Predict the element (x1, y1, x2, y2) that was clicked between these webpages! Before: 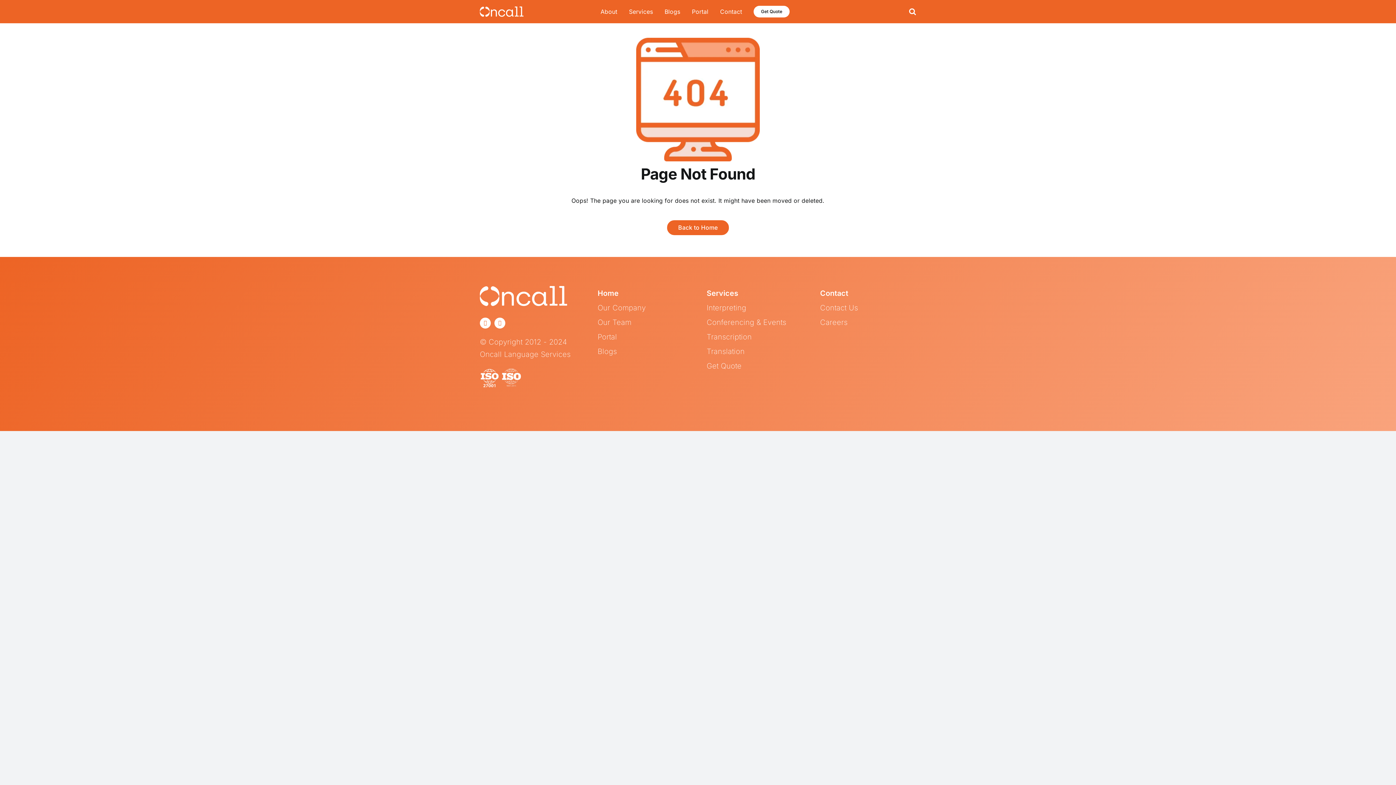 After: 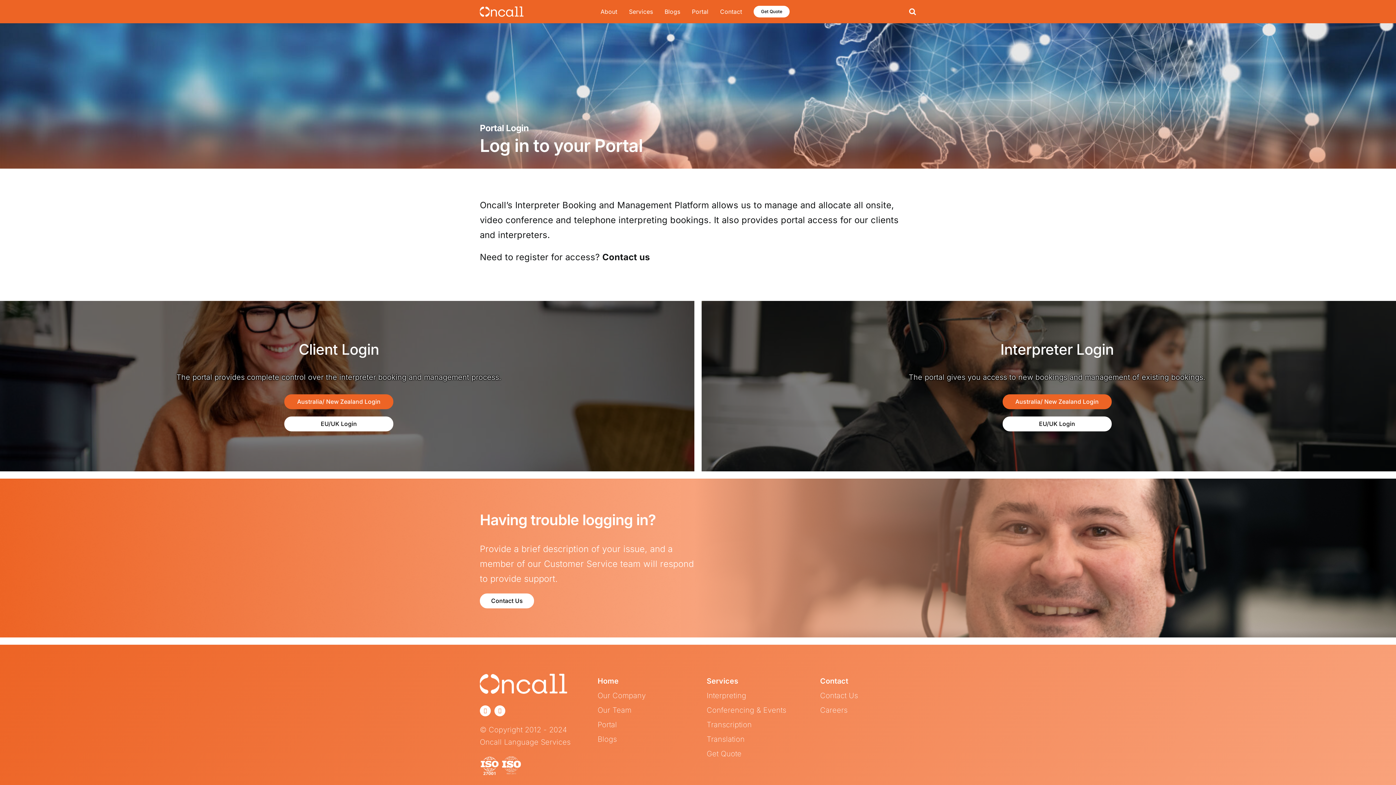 Action: label: Portal bbox: (597, 332, 617, 341)